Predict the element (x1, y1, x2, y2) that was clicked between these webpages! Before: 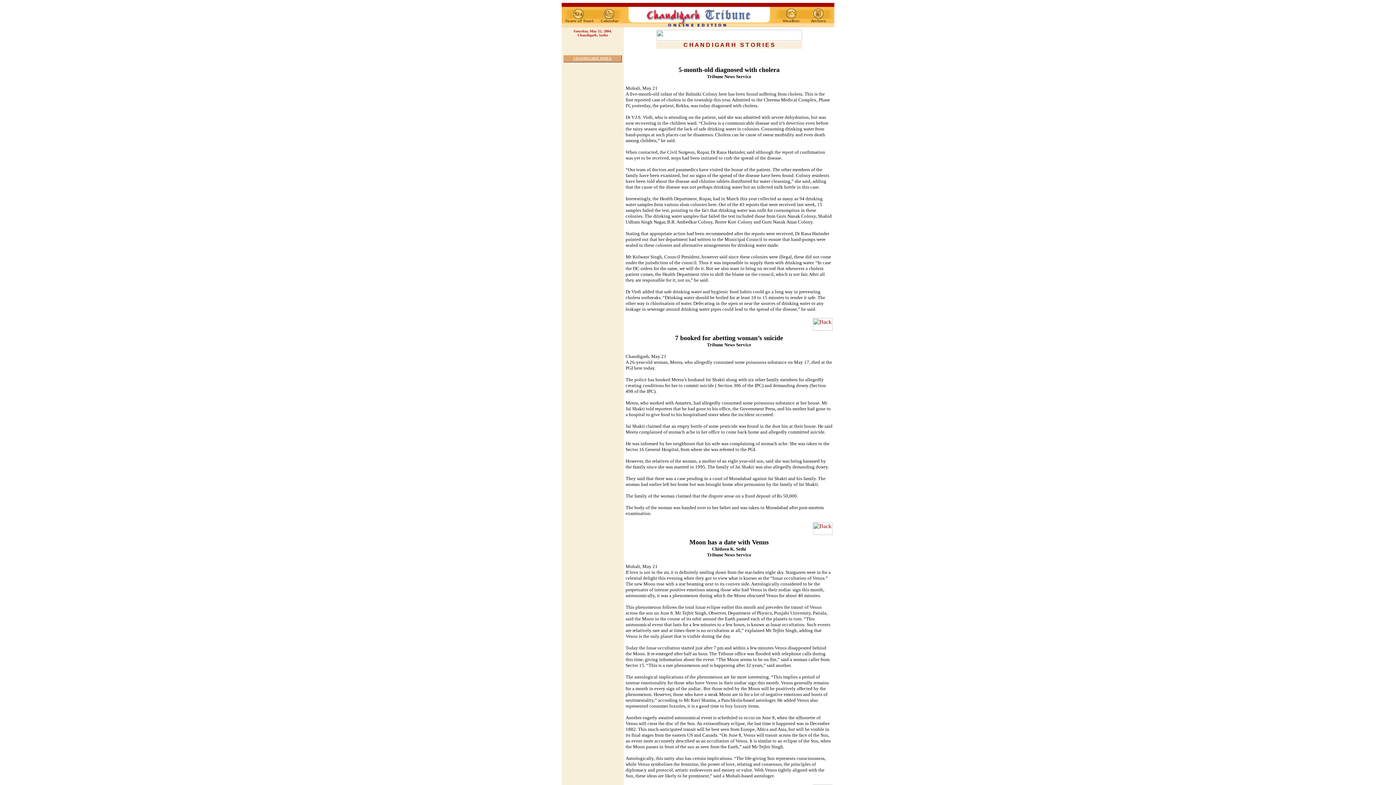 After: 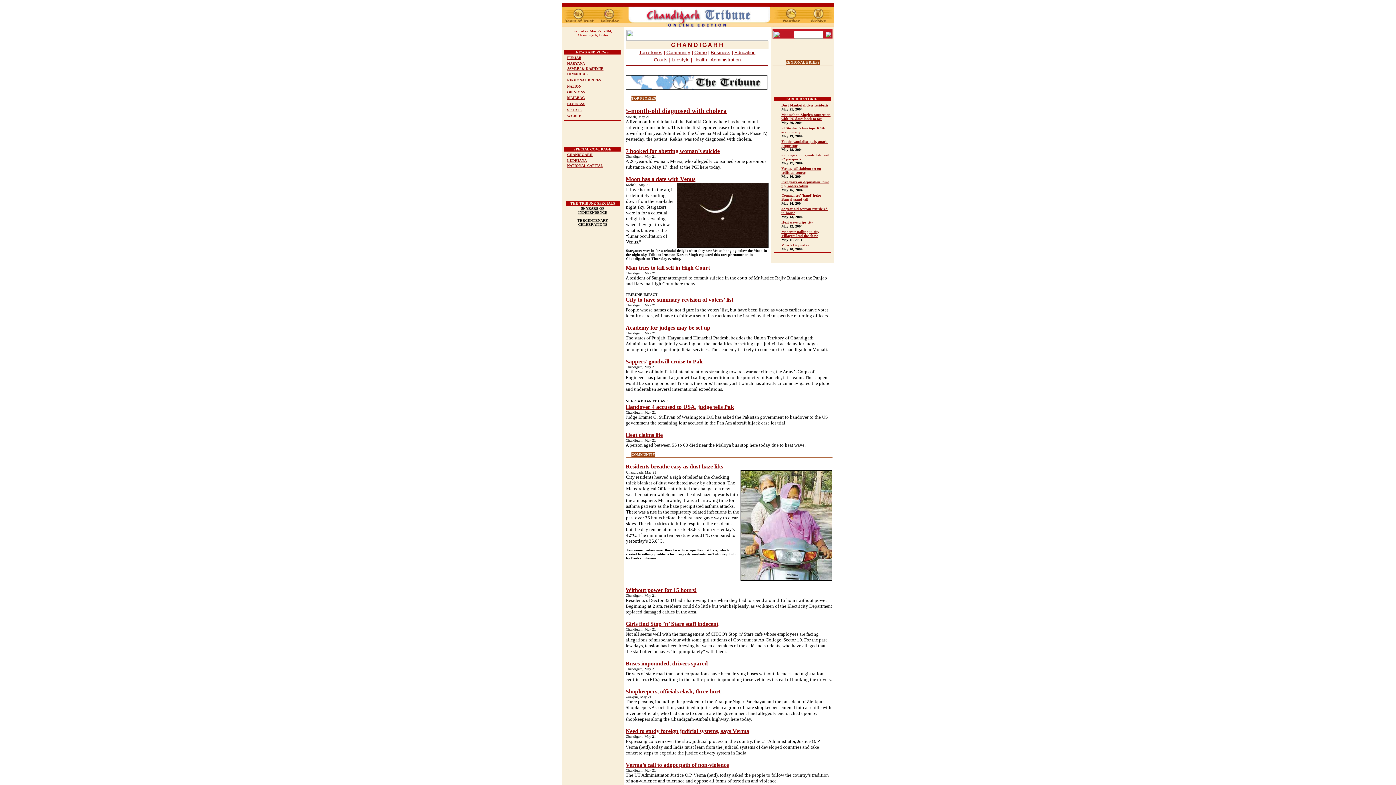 Action: bbox: (573, 54, 611, 60) label: CHANDIGARH INDEX